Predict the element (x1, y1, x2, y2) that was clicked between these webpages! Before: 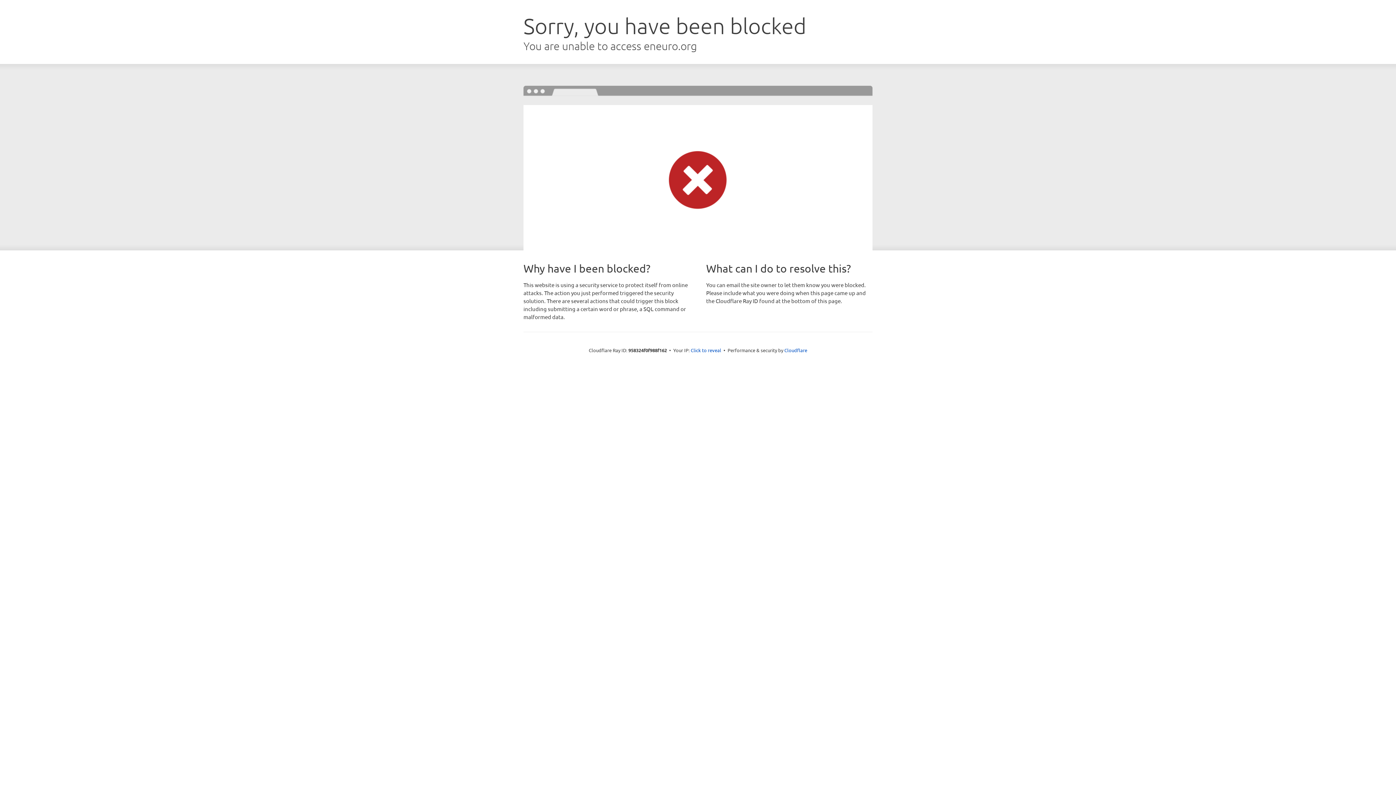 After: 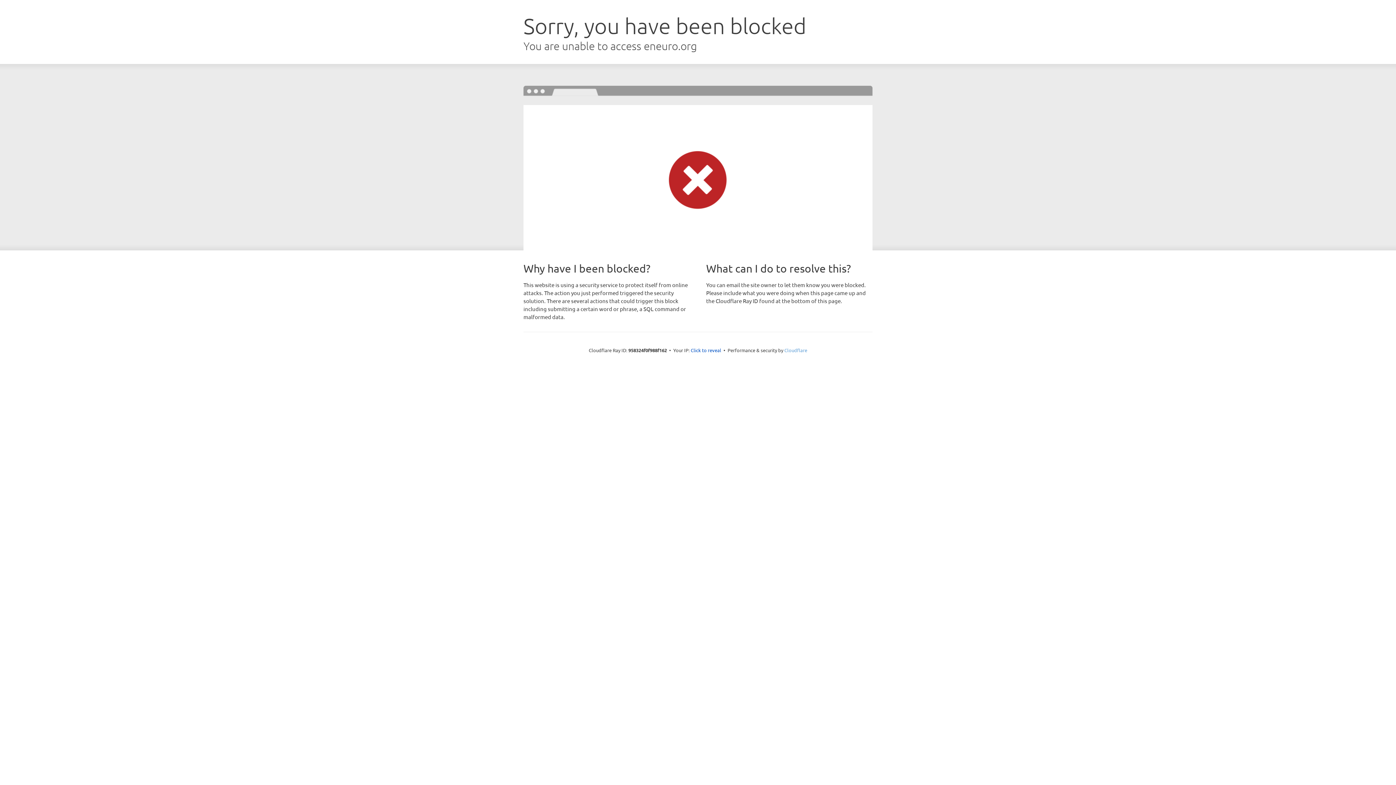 Action: bbox: (784, 347, 807, 353) label: Cloudflare